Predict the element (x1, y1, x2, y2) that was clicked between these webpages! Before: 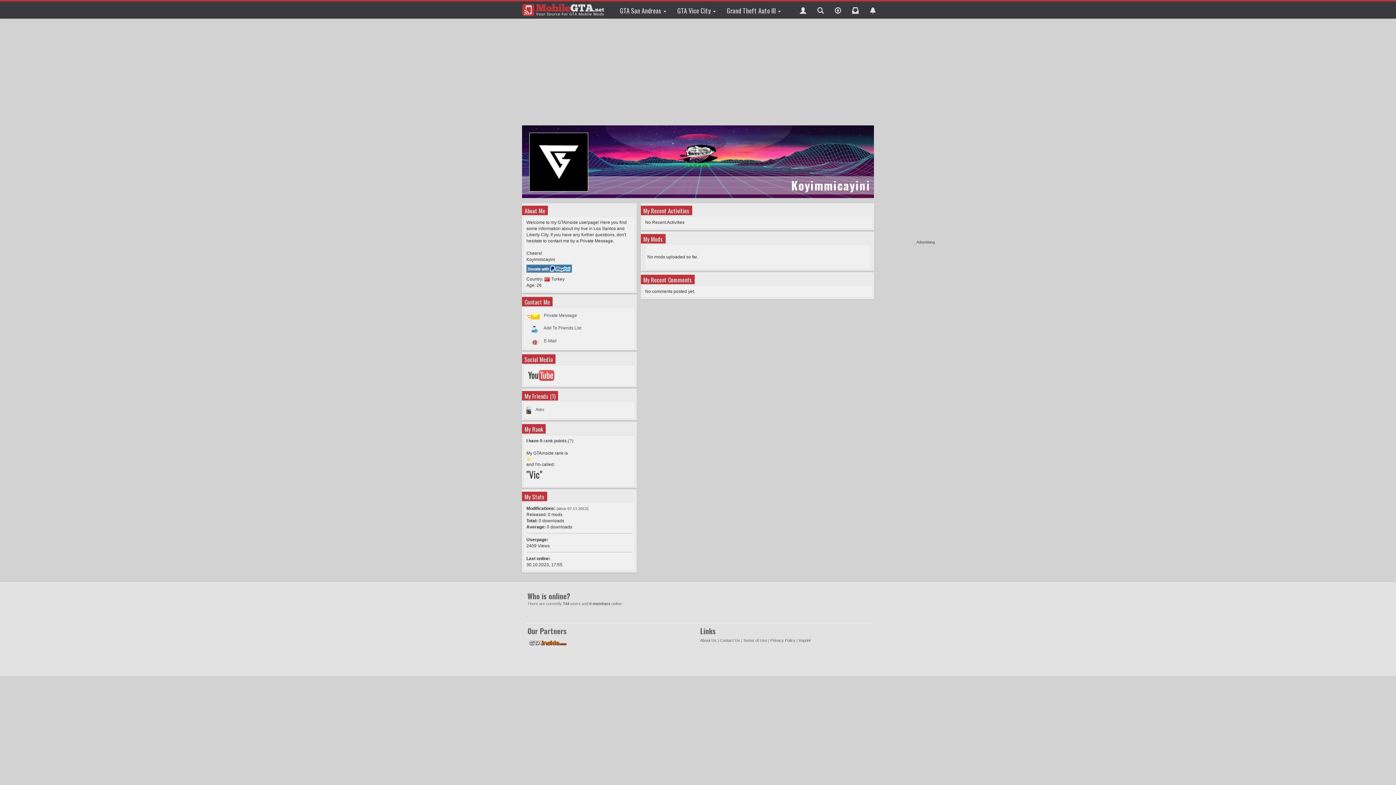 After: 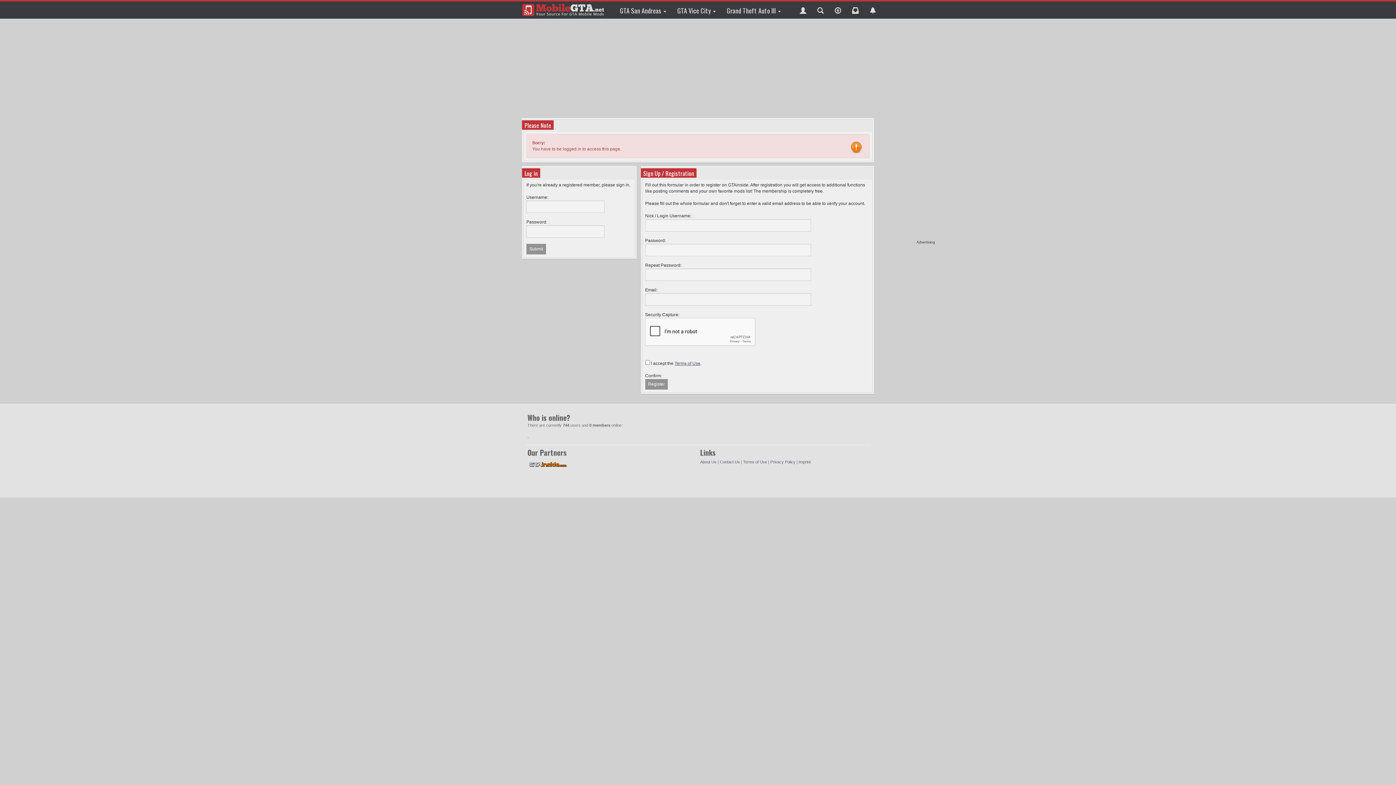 Action: bbox: (543, 325, 581, 330) label: Add To Friends List